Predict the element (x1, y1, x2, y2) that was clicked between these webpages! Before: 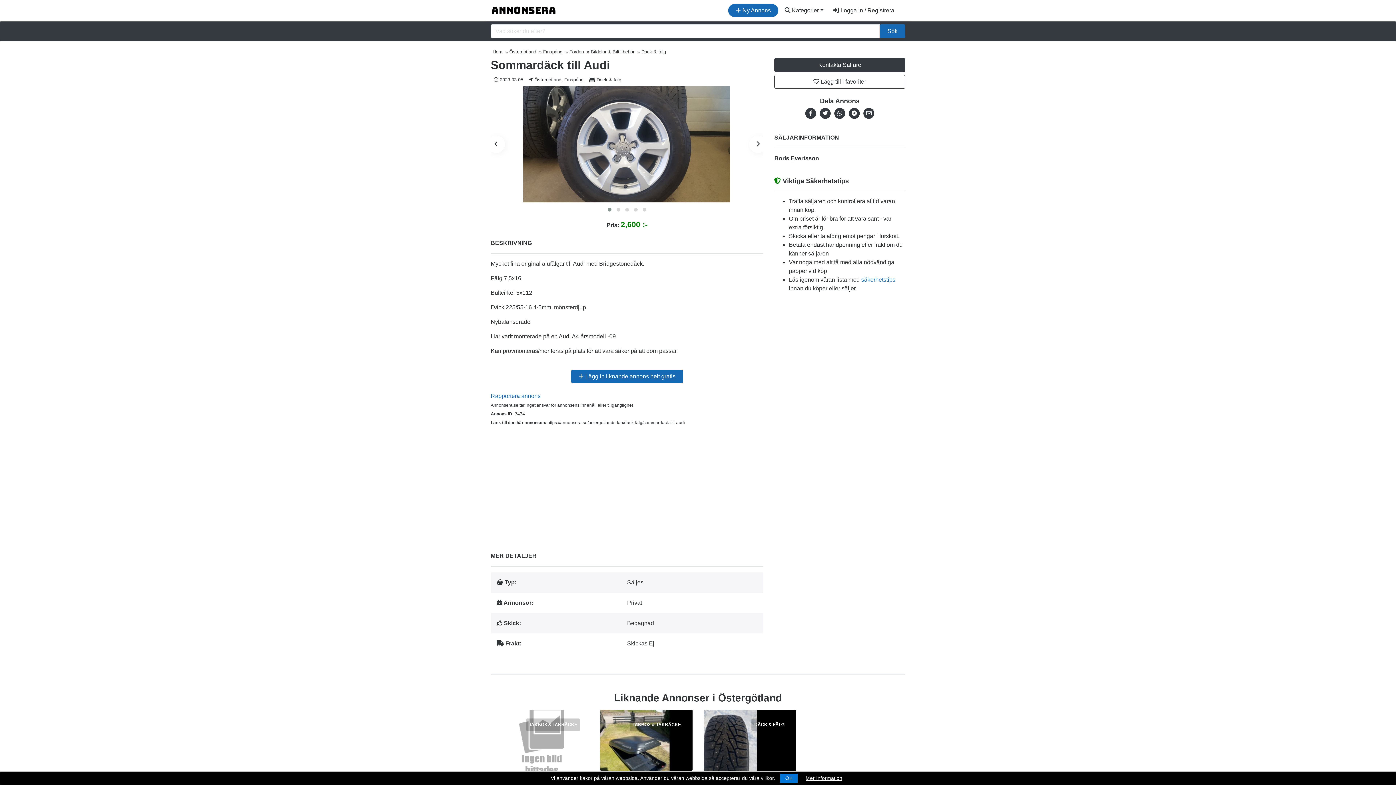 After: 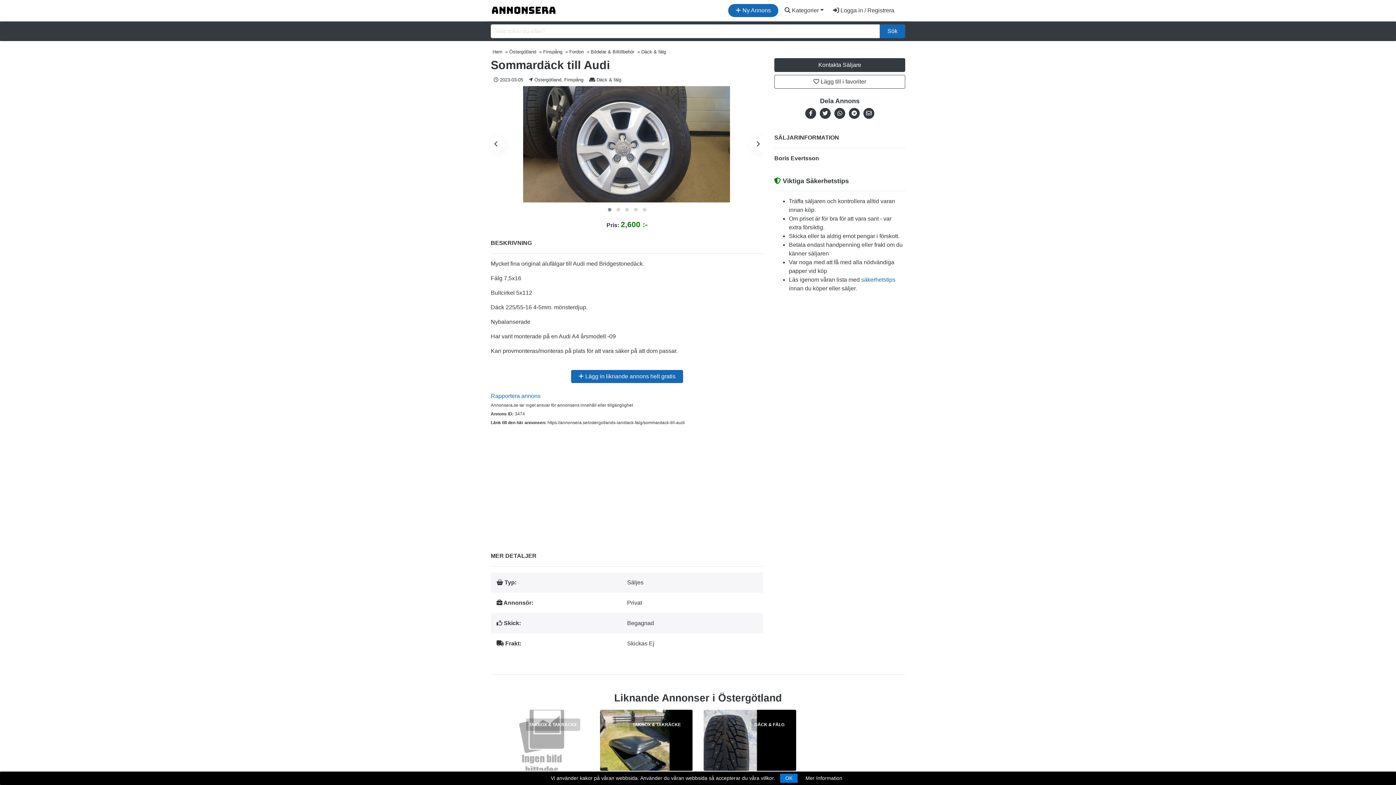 Action: label: Mer Information bbox: (805, 775, 842, 781)